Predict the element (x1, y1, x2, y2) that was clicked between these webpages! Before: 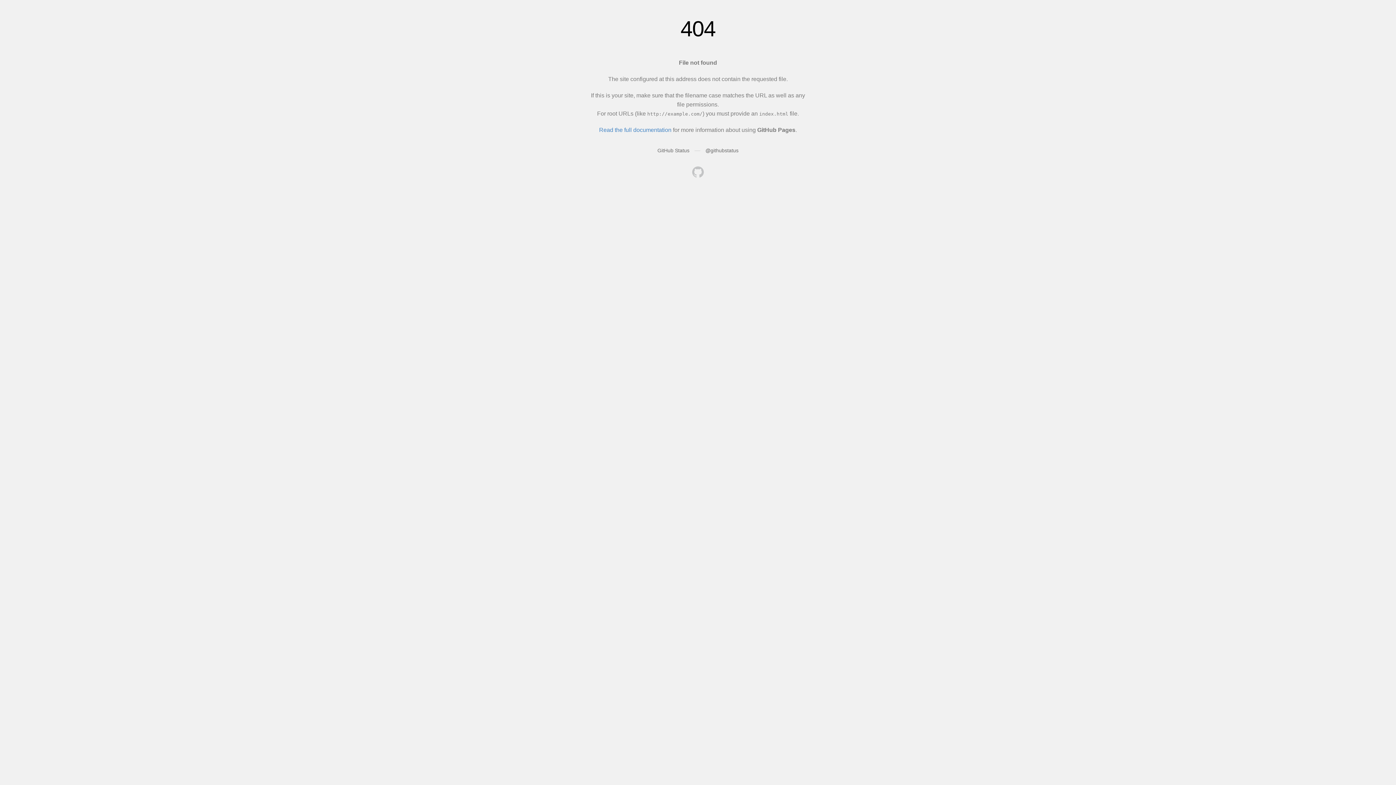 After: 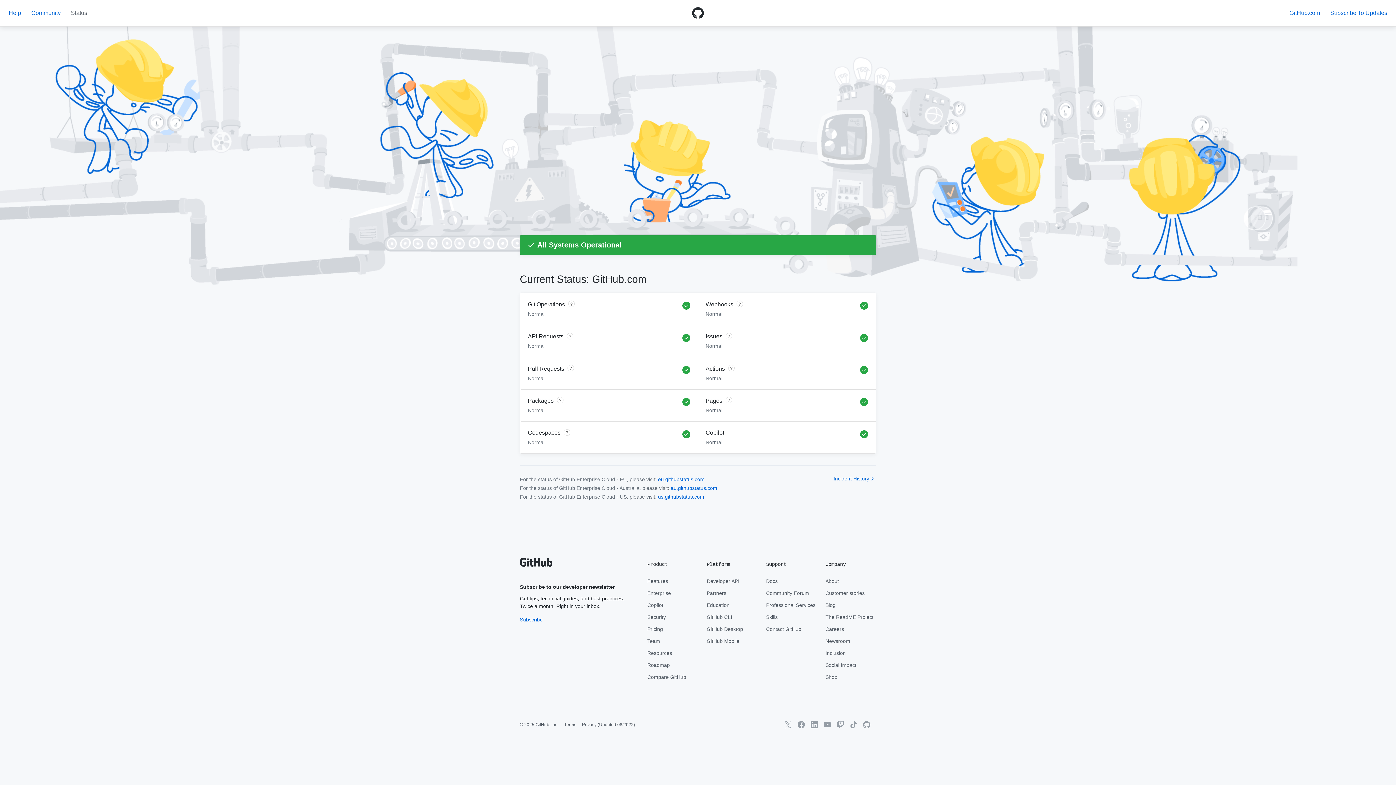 Action: label: GitHub Status bbox: (657, 147, 689, 153)